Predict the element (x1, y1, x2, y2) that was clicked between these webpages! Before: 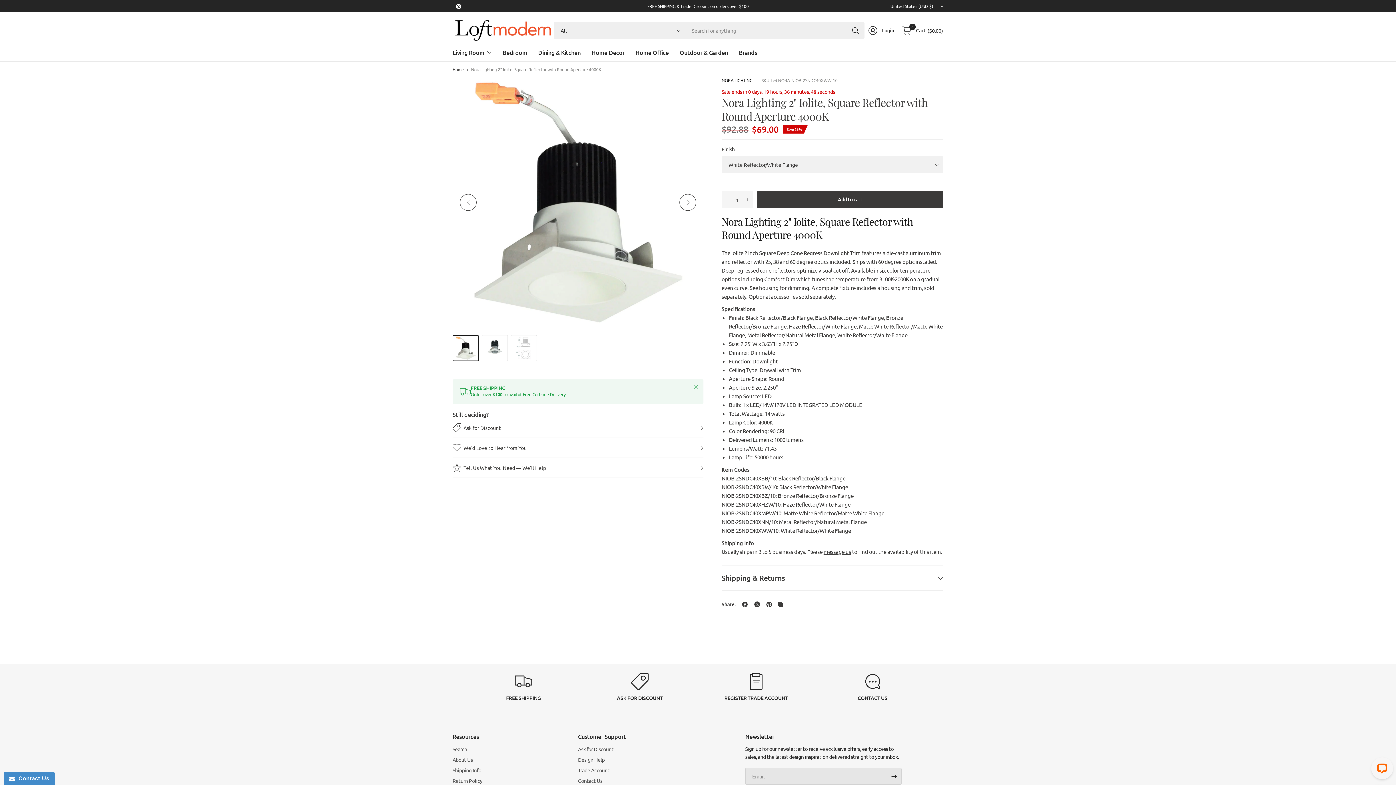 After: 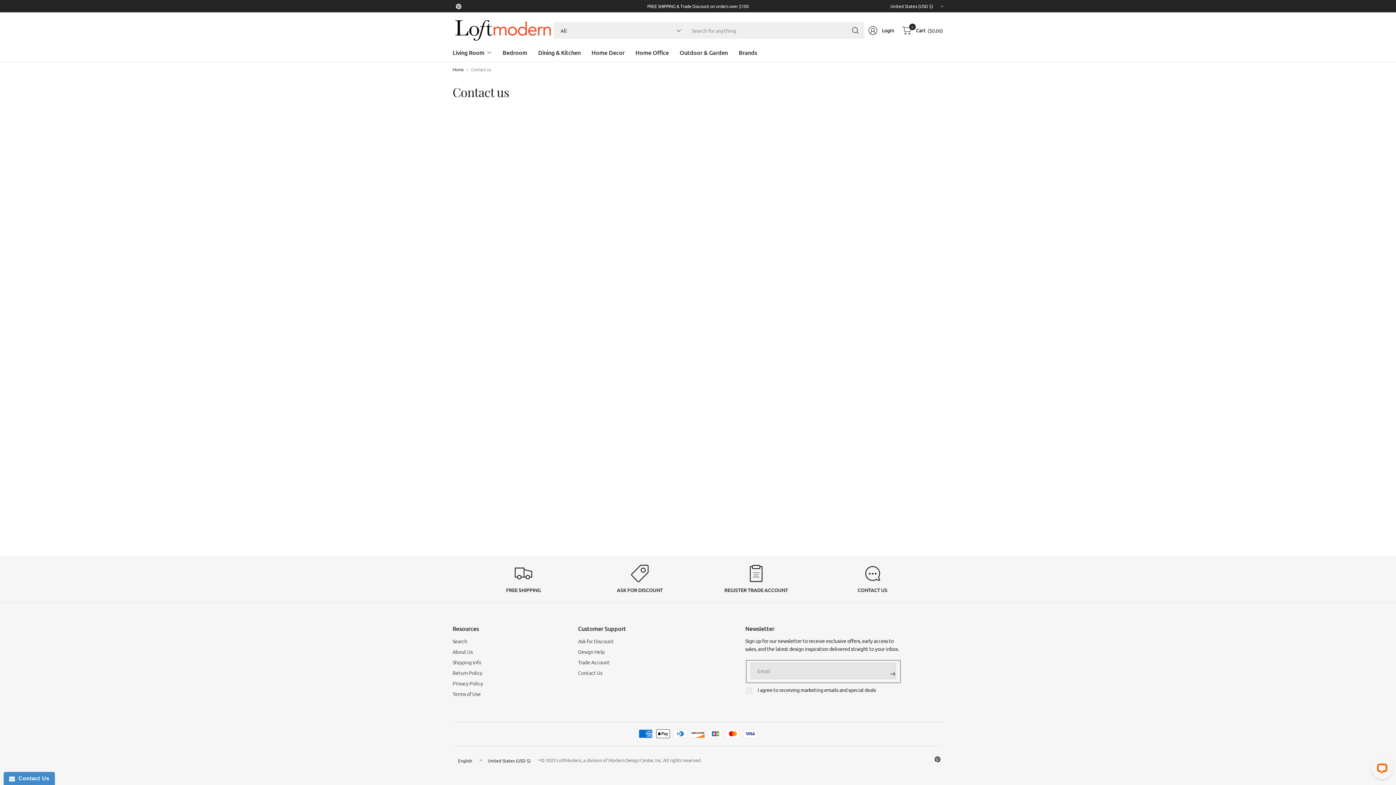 Action: bbox: (578, 776, 734, 785) label: Contact Us